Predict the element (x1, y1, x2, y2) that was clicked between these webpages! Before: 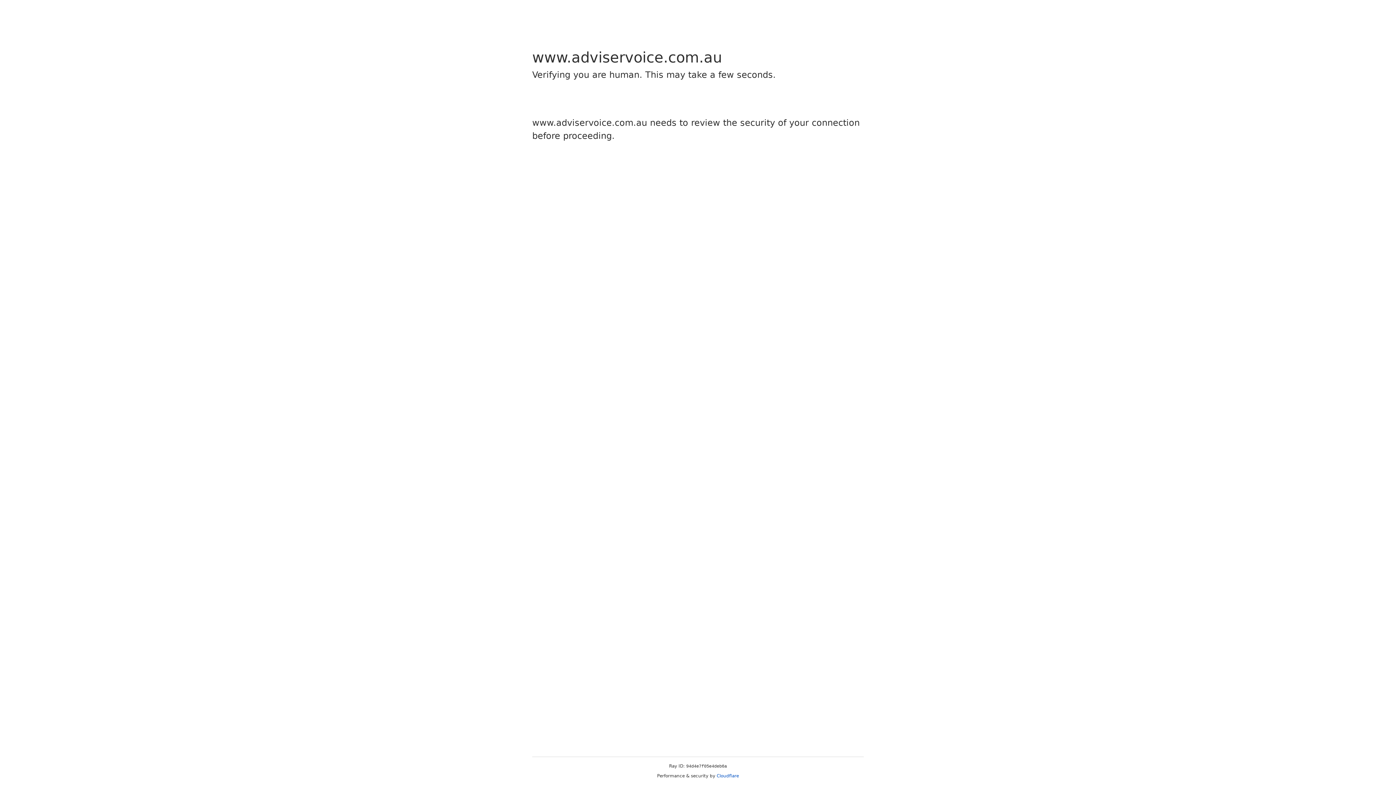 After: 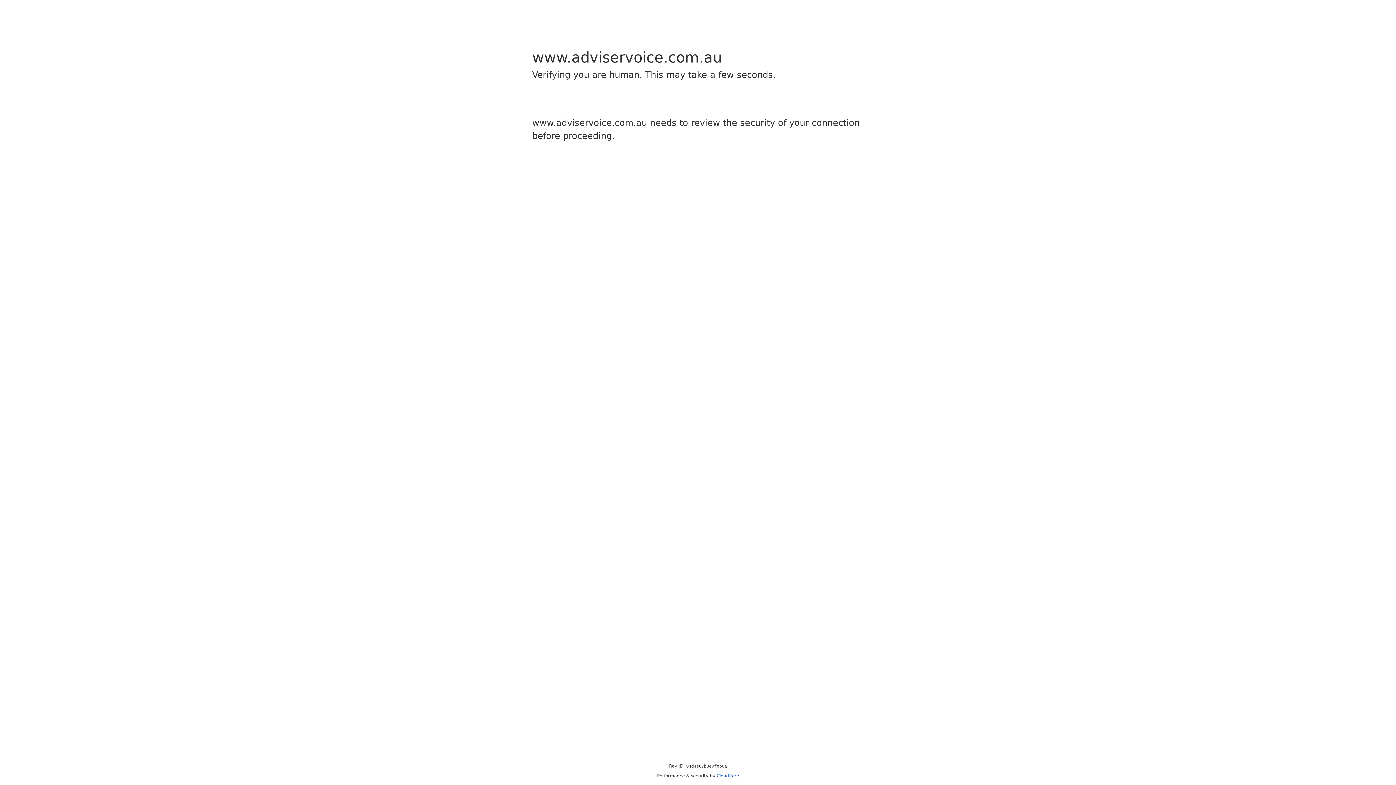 Action: bbox: (716, 773, 739, 778) label: Cloudflare